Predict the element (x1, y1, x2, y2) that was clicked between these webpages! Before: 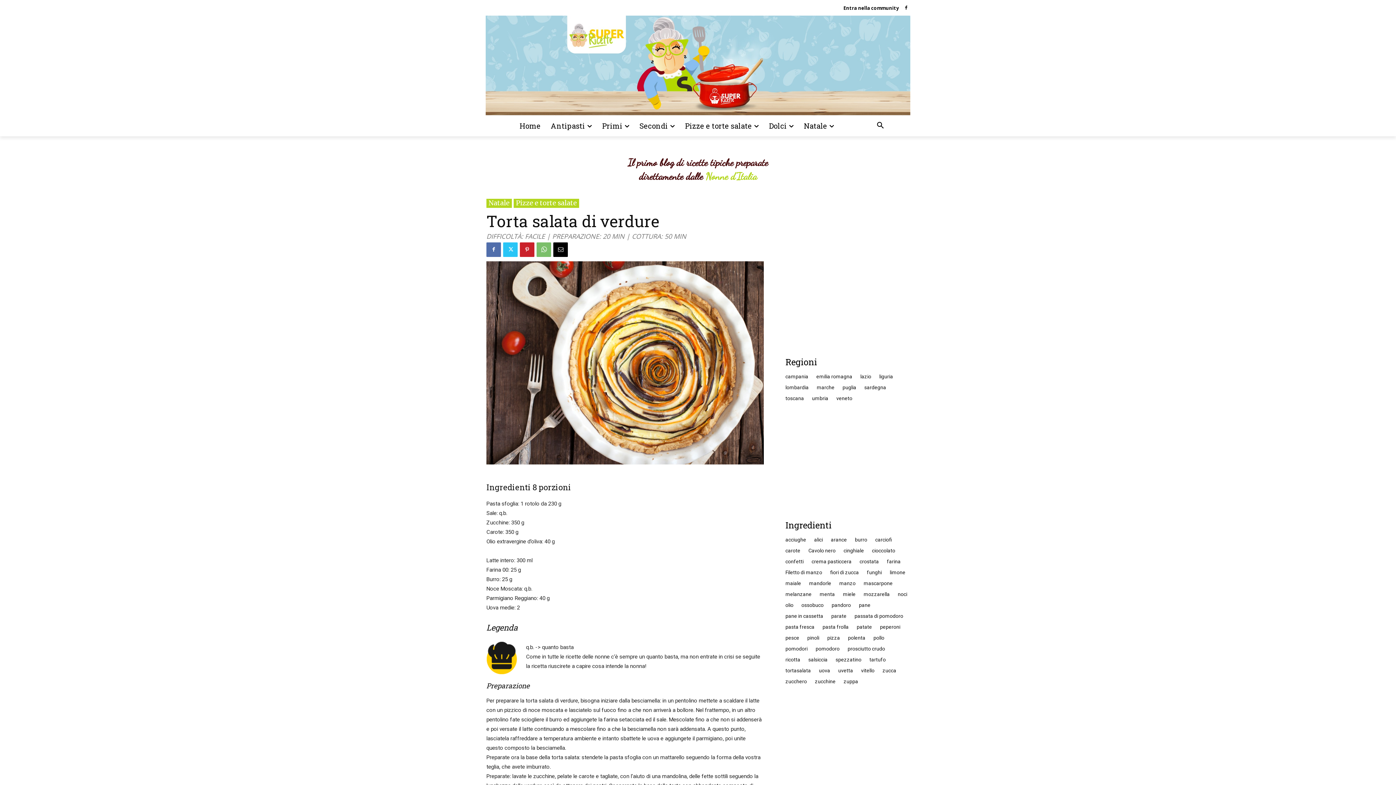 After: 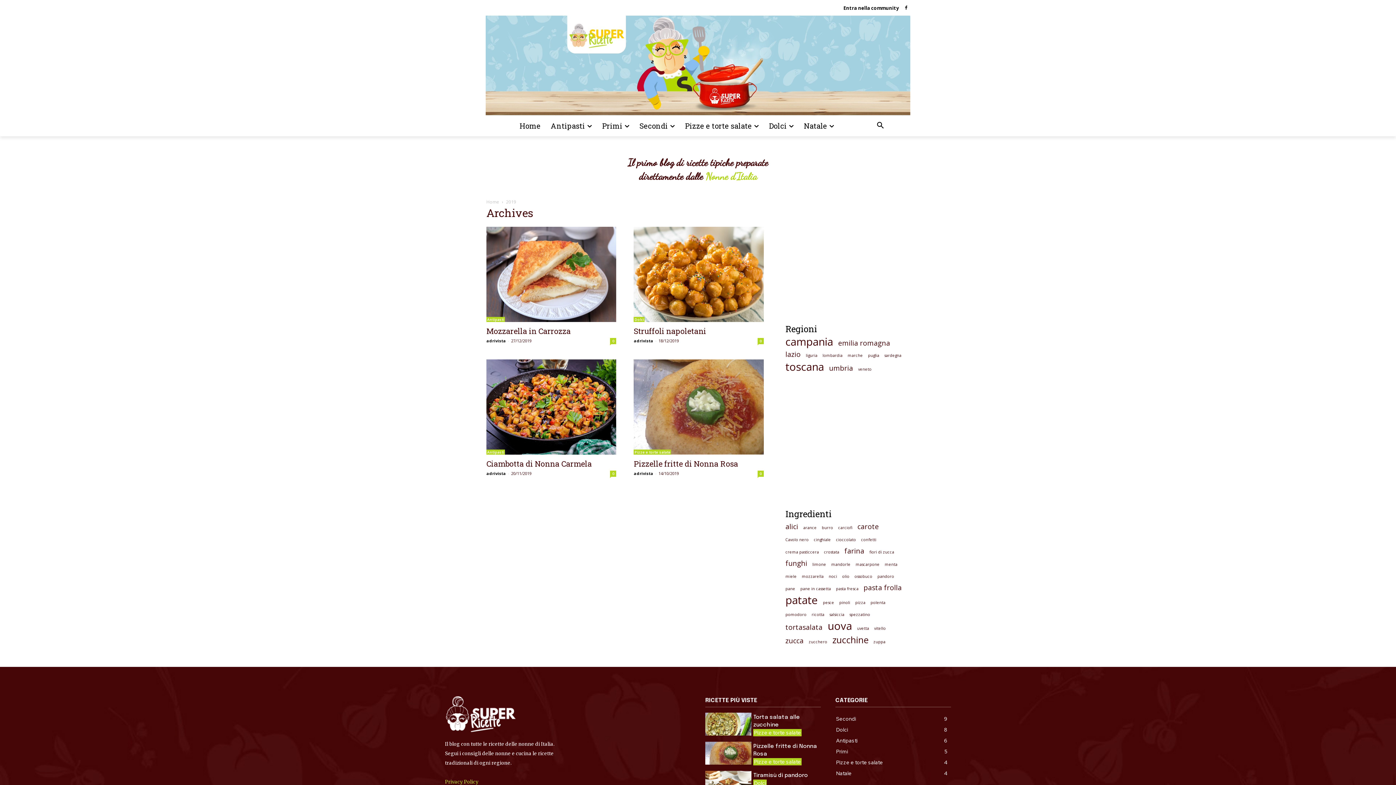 Action: bbox: (781, 371, 812, 382) label: campania